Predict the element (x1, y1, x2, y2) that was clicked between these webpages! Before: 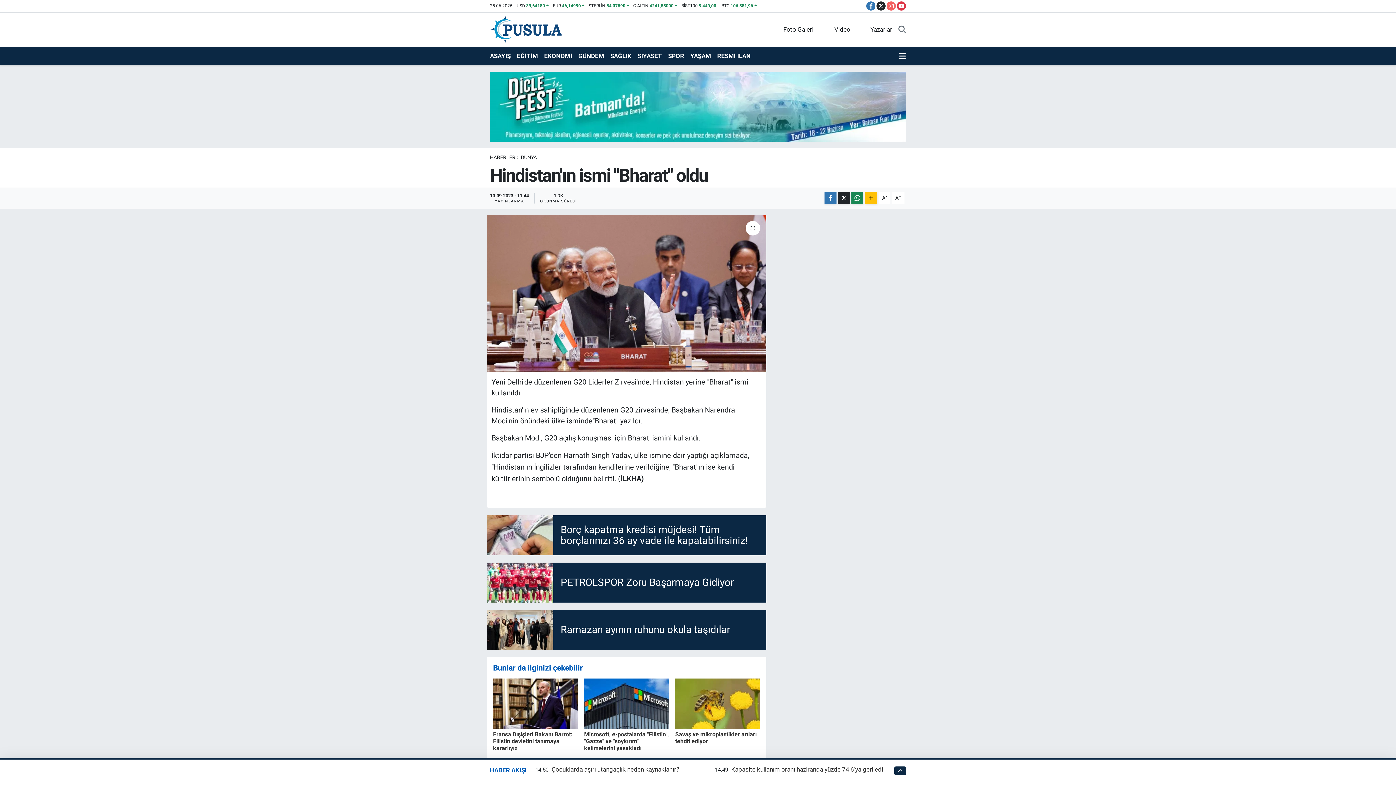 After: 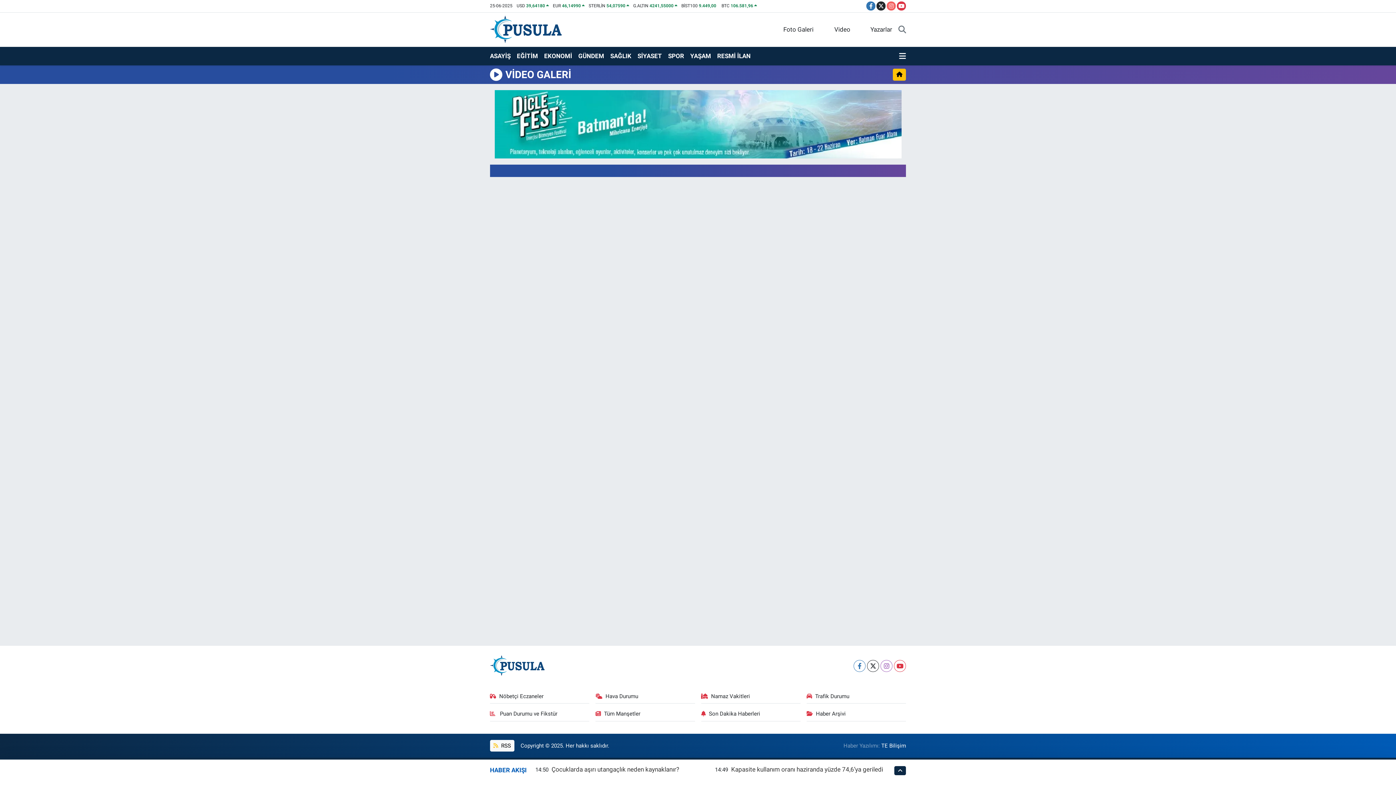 Action: bbox: (819, 22, 856, 37) label: Video